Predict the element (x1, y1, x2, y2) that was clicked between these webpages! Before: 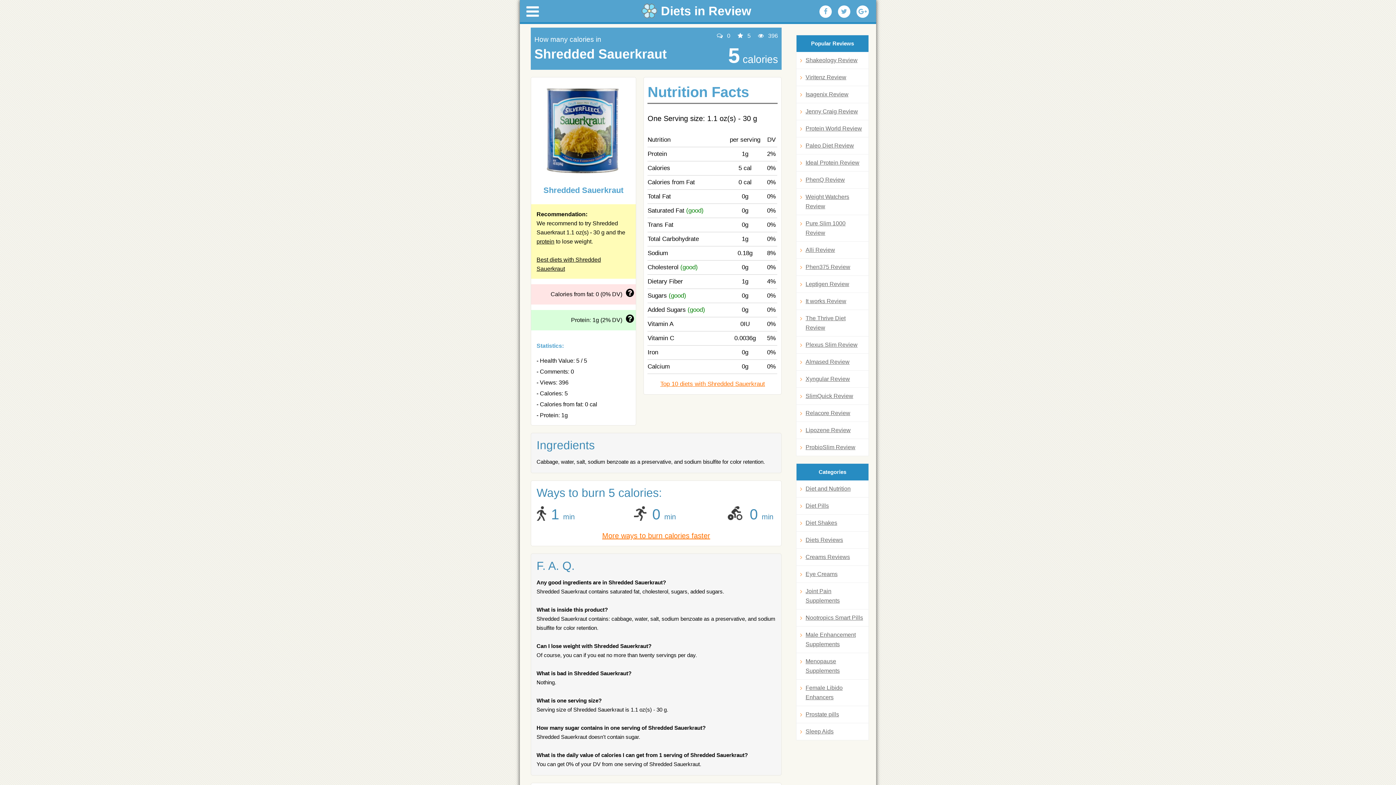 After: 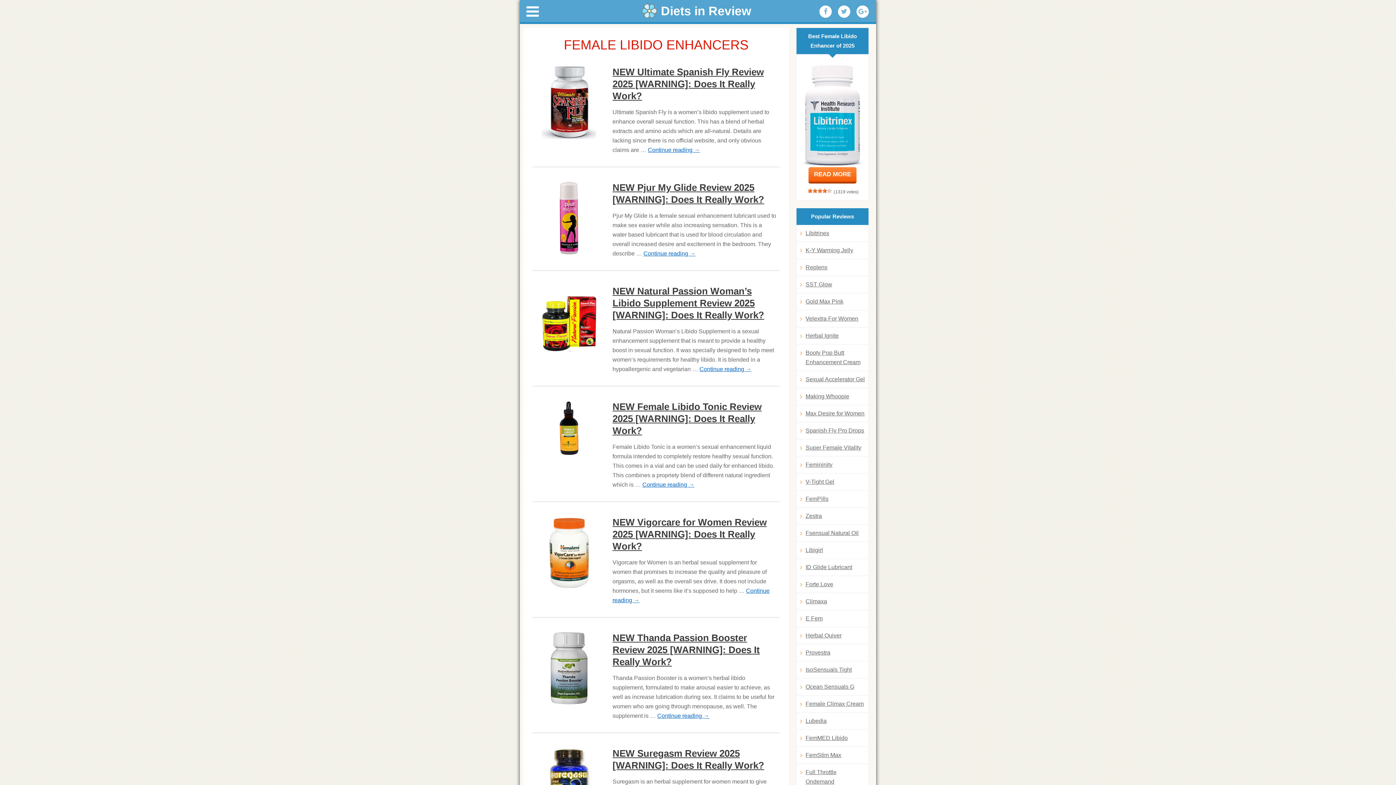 Action: label: Female Libido Enhancers bbox: (800, 683, 865, 702)